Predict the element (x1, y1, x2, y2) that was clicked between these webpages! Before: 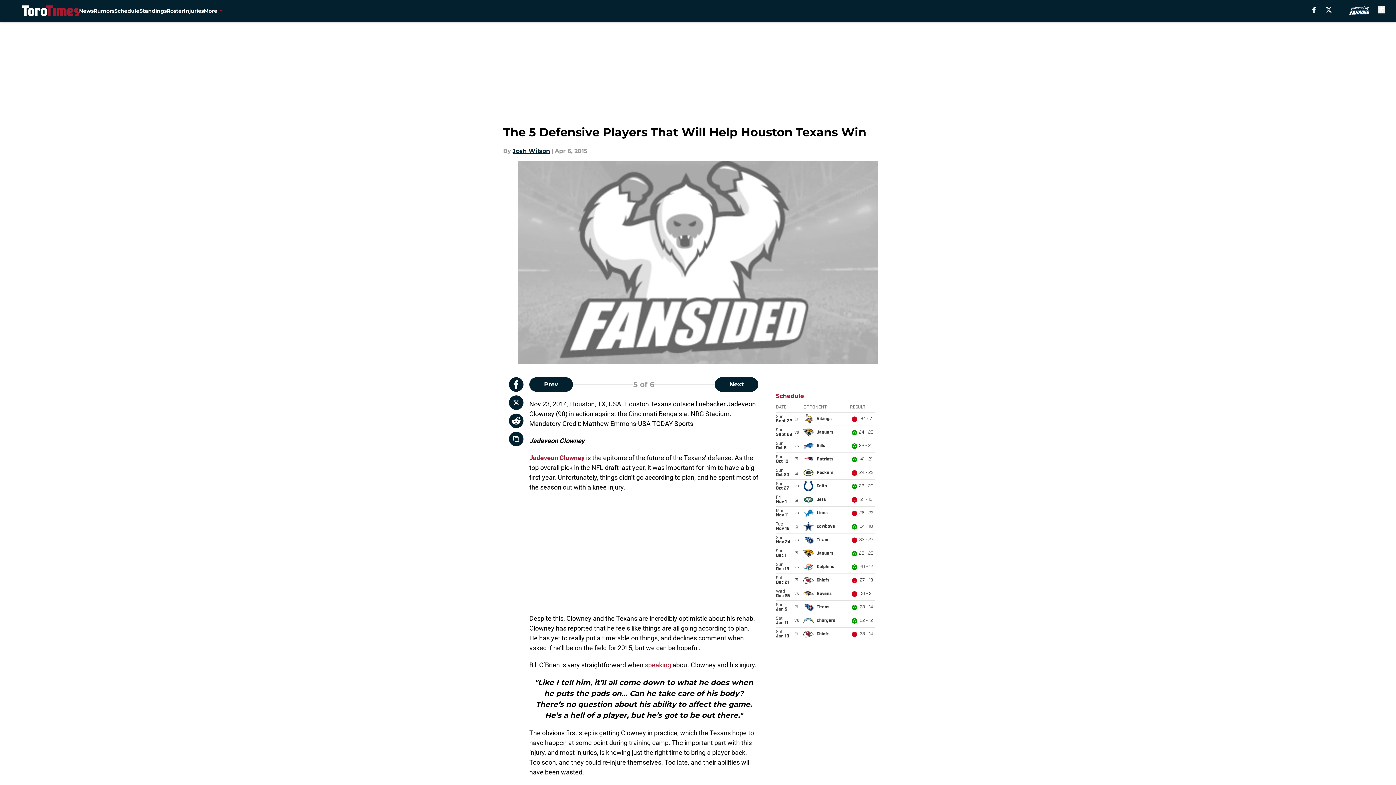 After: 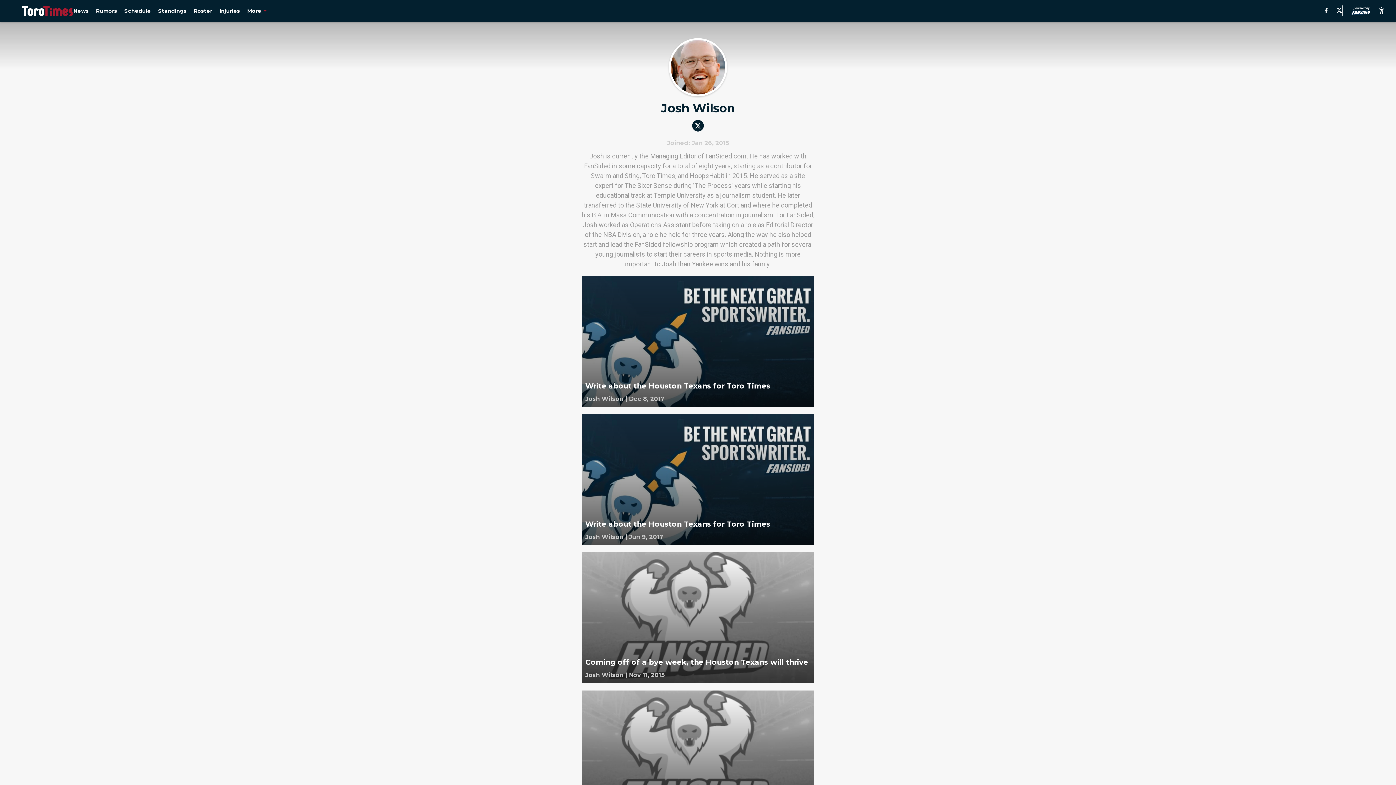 Action: label: Josh Wilson bbox: (512, 146, 550, 155)